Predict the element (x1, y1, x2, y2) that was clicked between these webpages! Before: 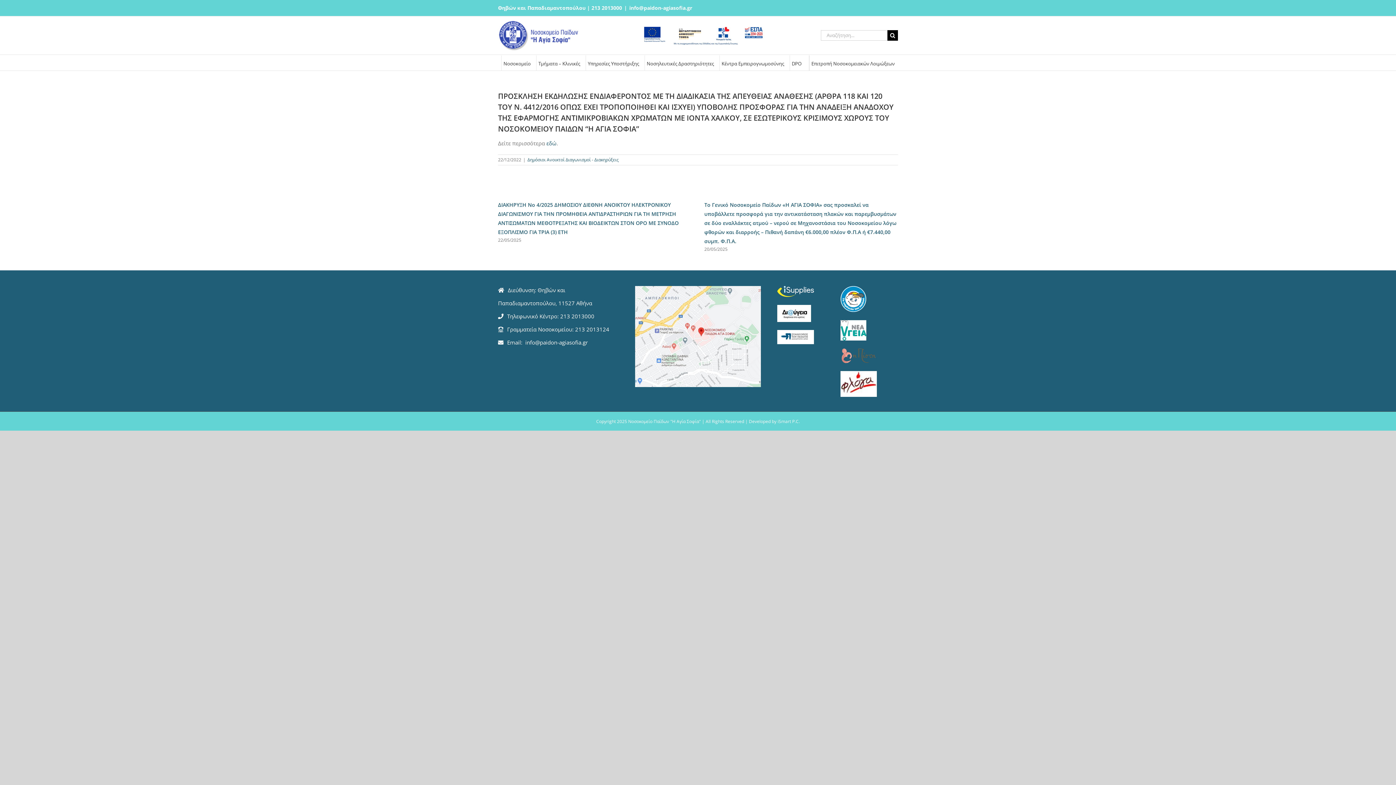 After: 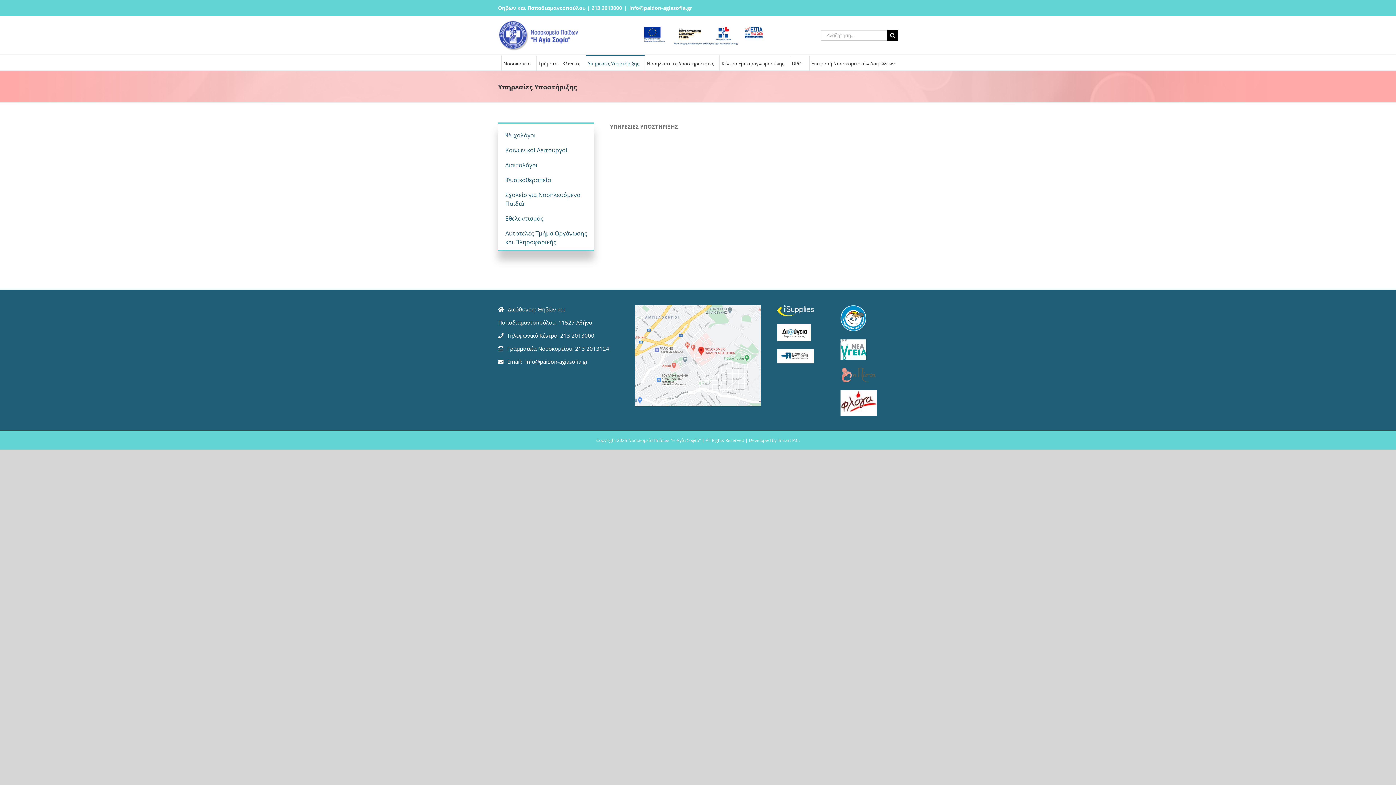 Action: label: Υπηρεσίες Υποστήριξης bbox: (588, 56, 639, 70)